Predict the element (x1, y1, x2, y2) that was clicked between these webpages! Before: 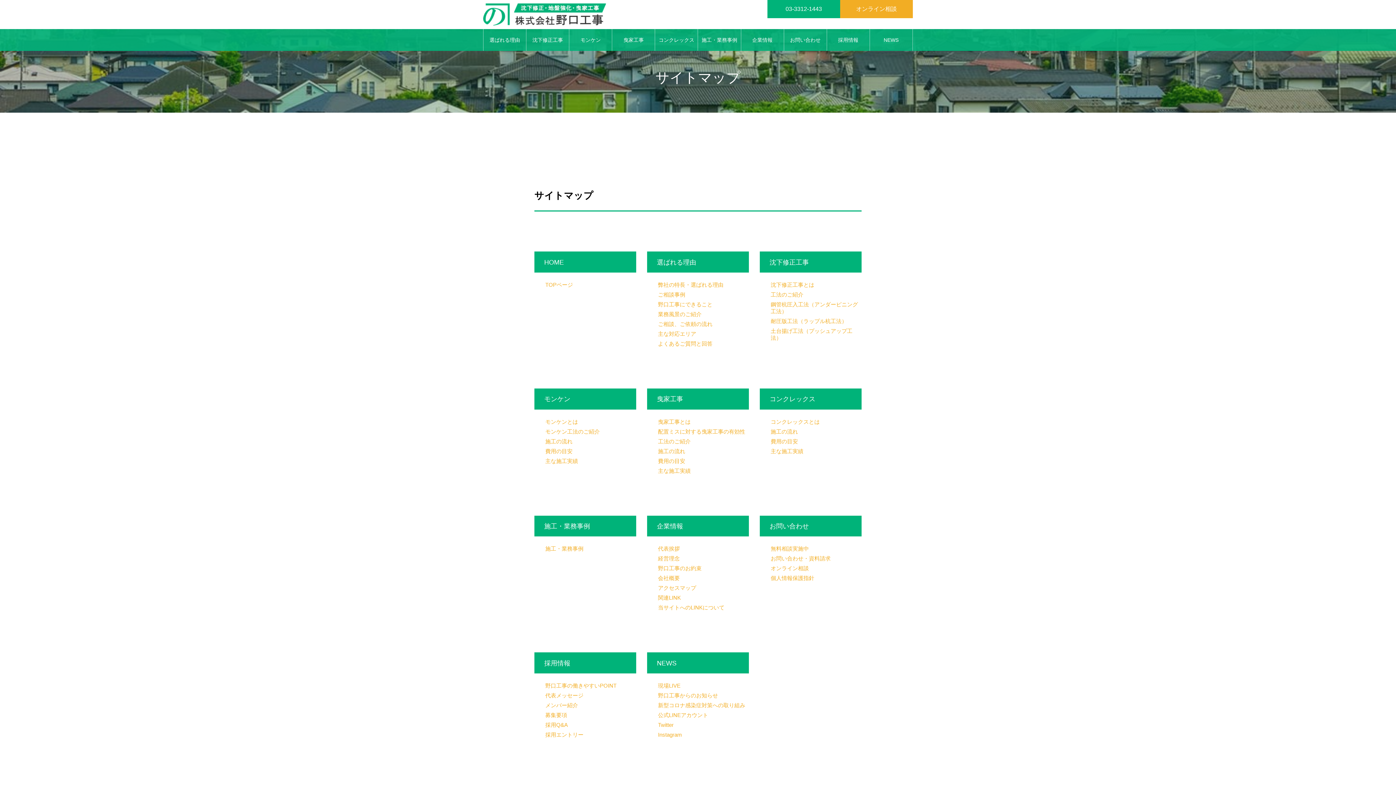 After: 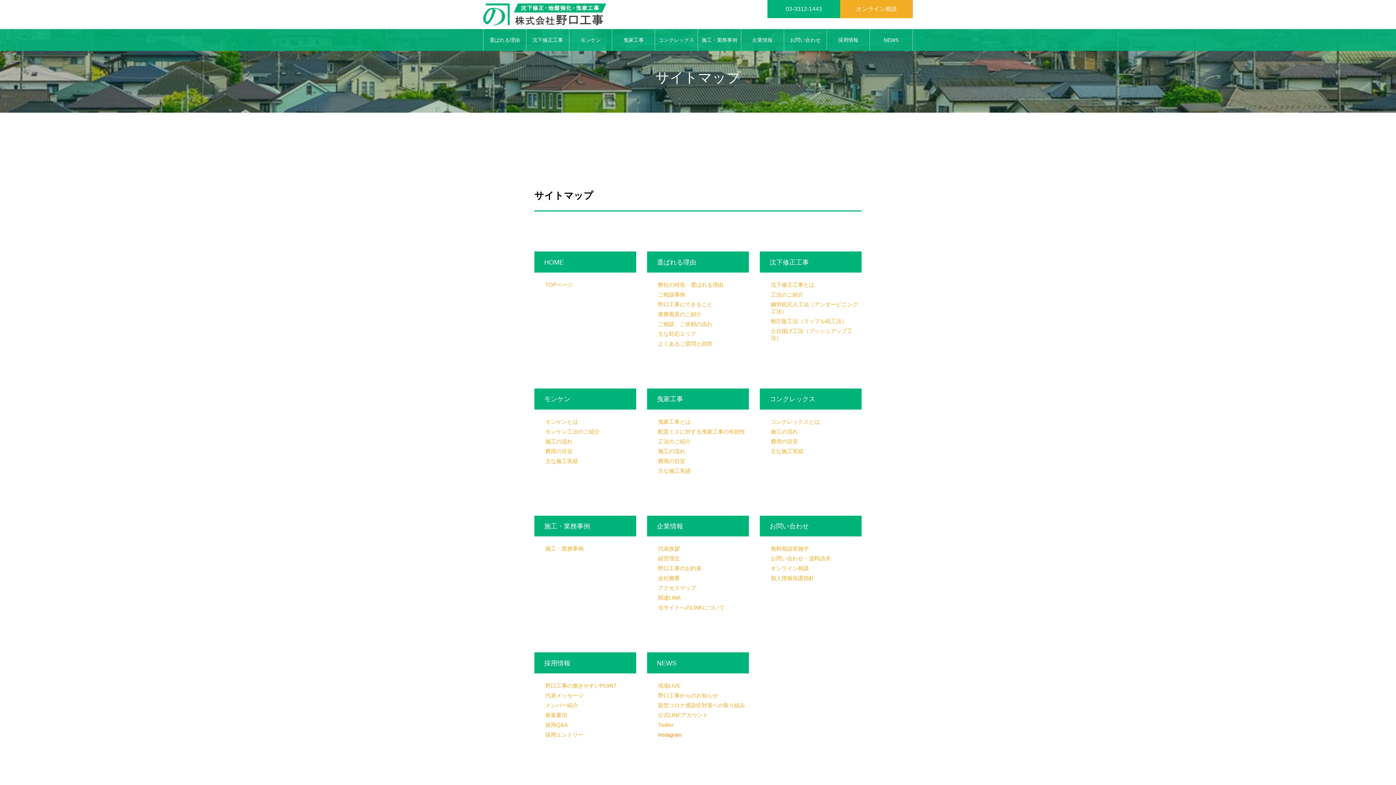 Action: bbox: (658, 732, 682, 738) label: Instagram